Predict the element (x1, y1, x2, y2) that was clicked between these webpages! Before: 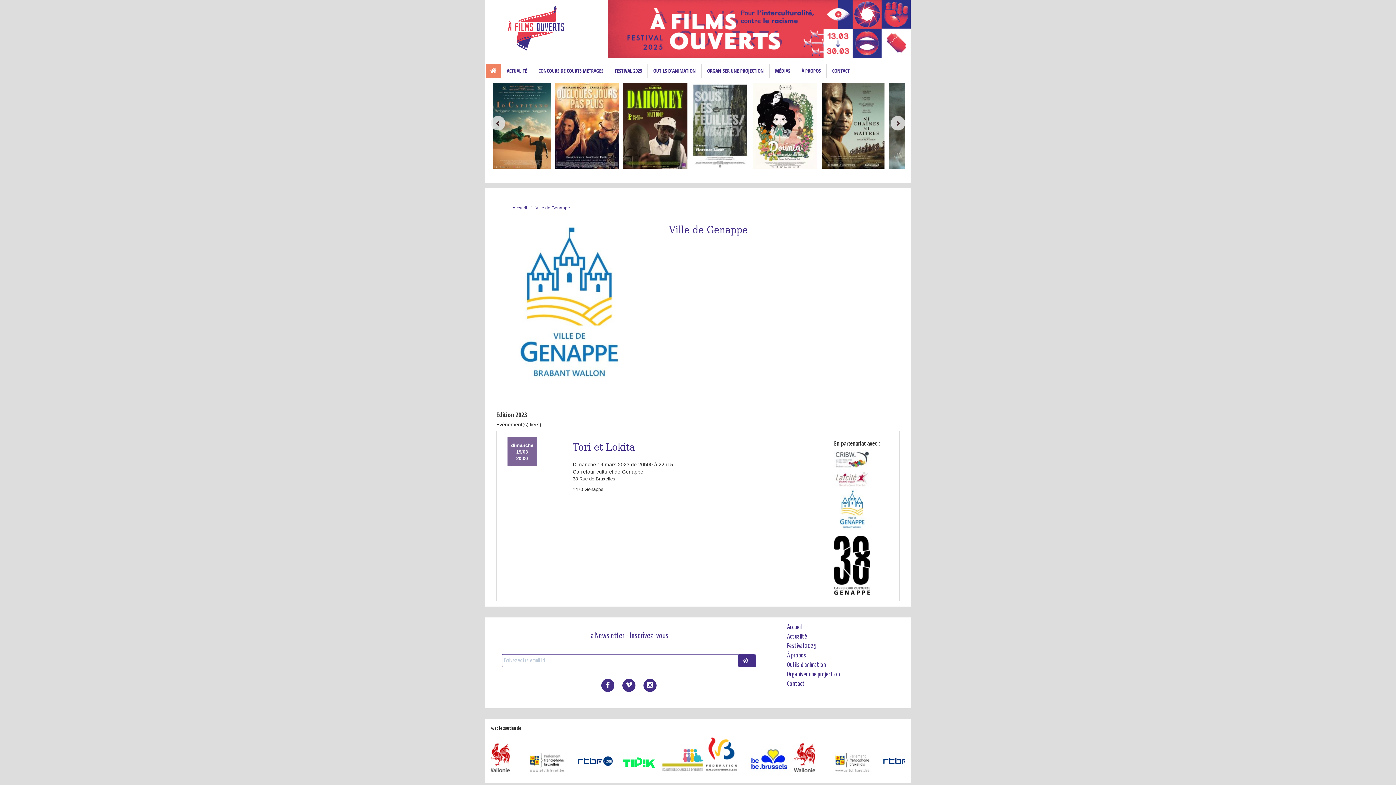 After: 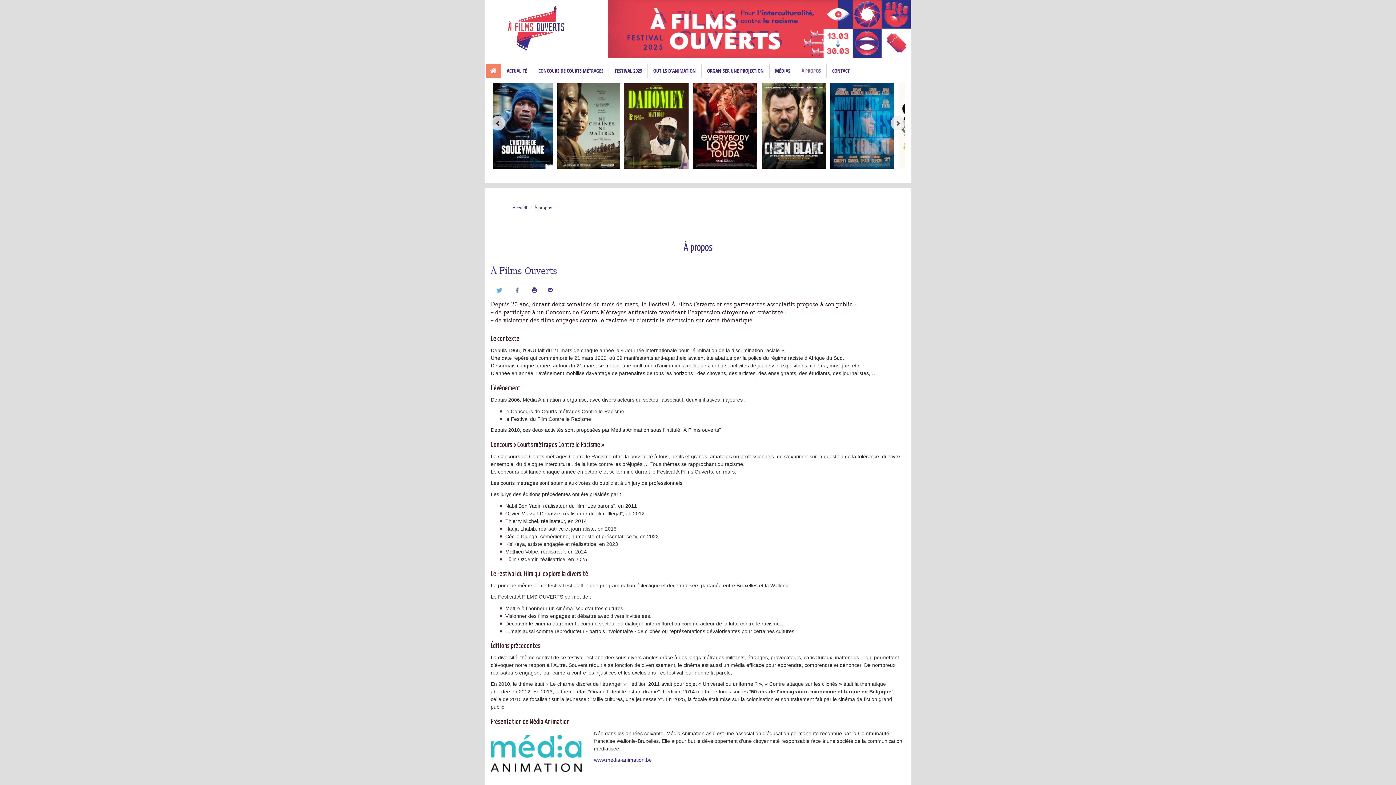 Action: bbox: (796, 63, 826, 78) label: À PROPOS